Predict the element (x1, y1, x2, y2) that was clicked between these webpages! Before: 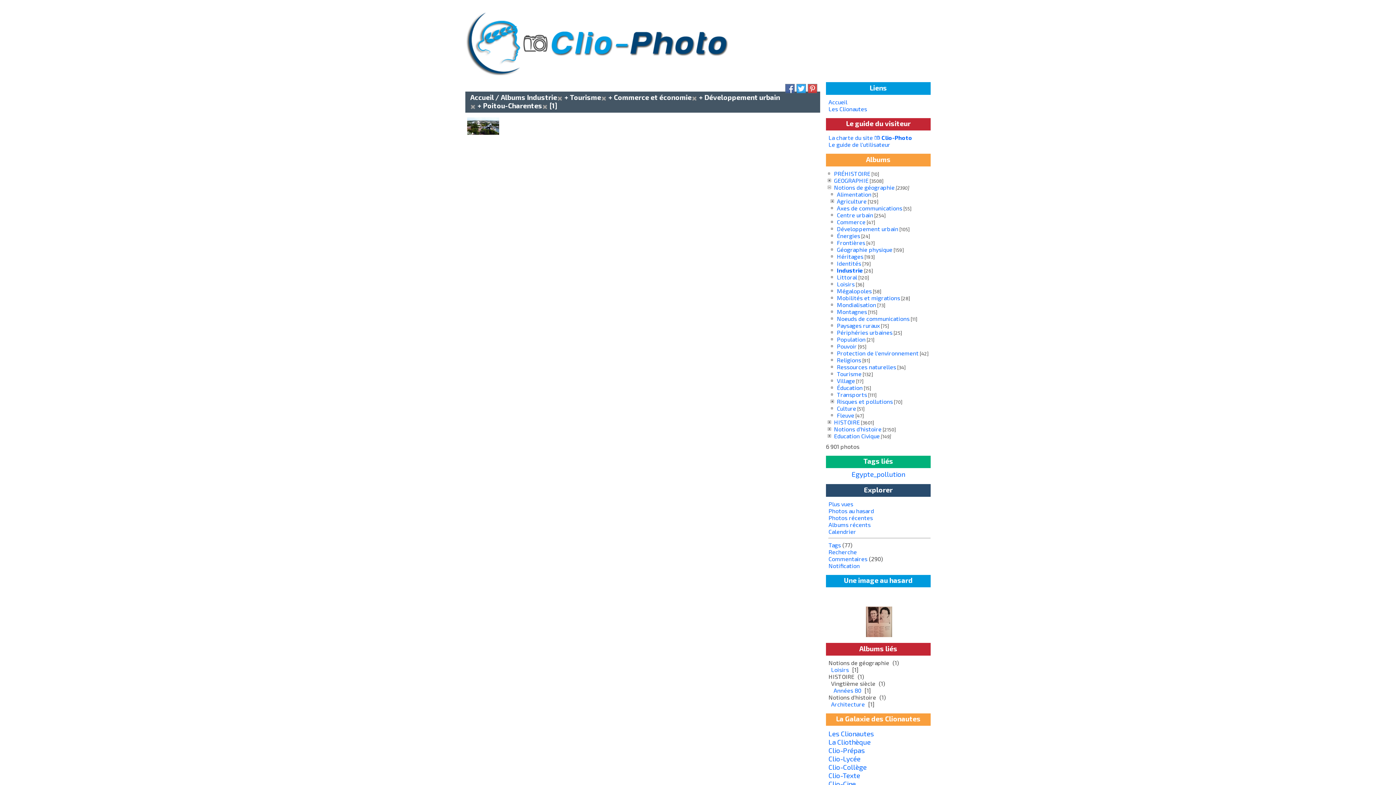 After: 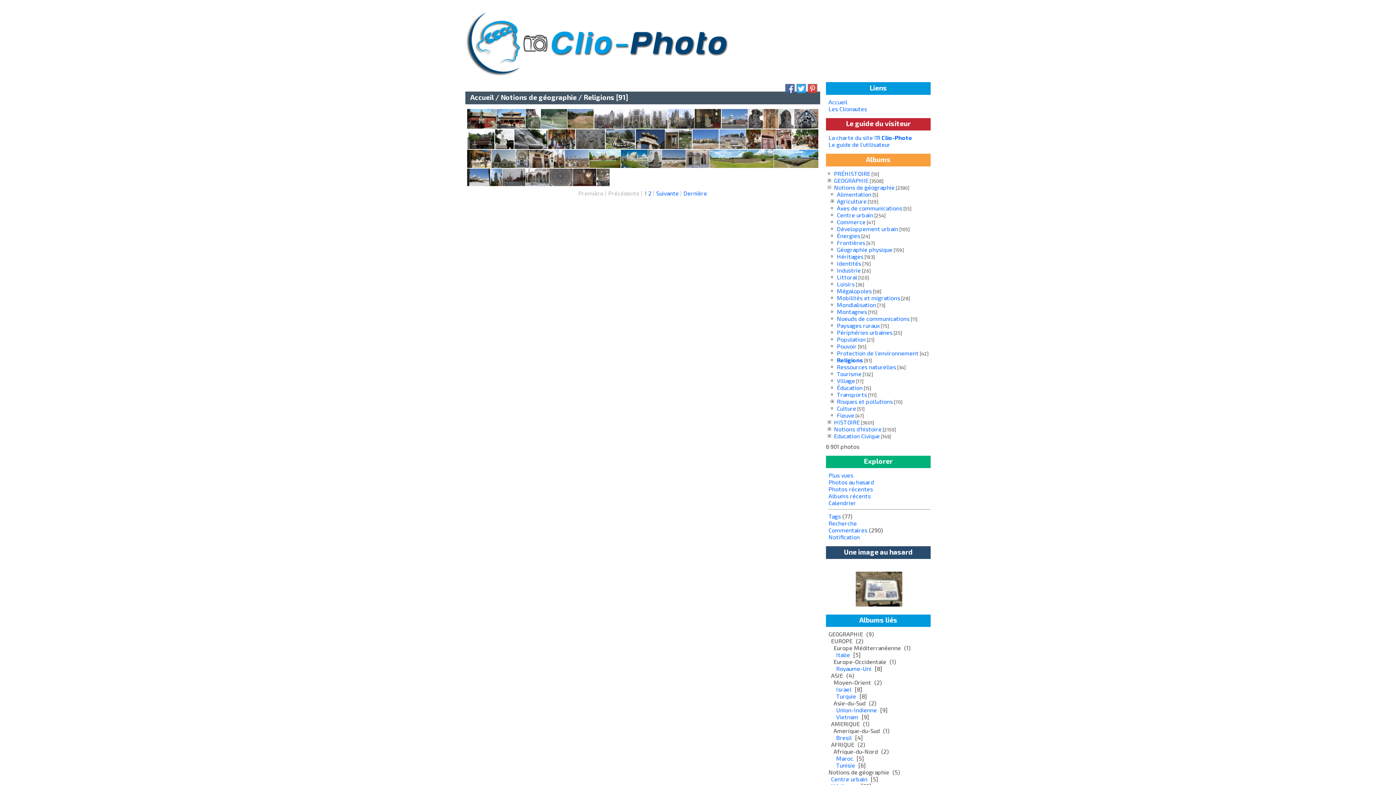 Action: bbox: (837, 356, 861, 363) label: Religions